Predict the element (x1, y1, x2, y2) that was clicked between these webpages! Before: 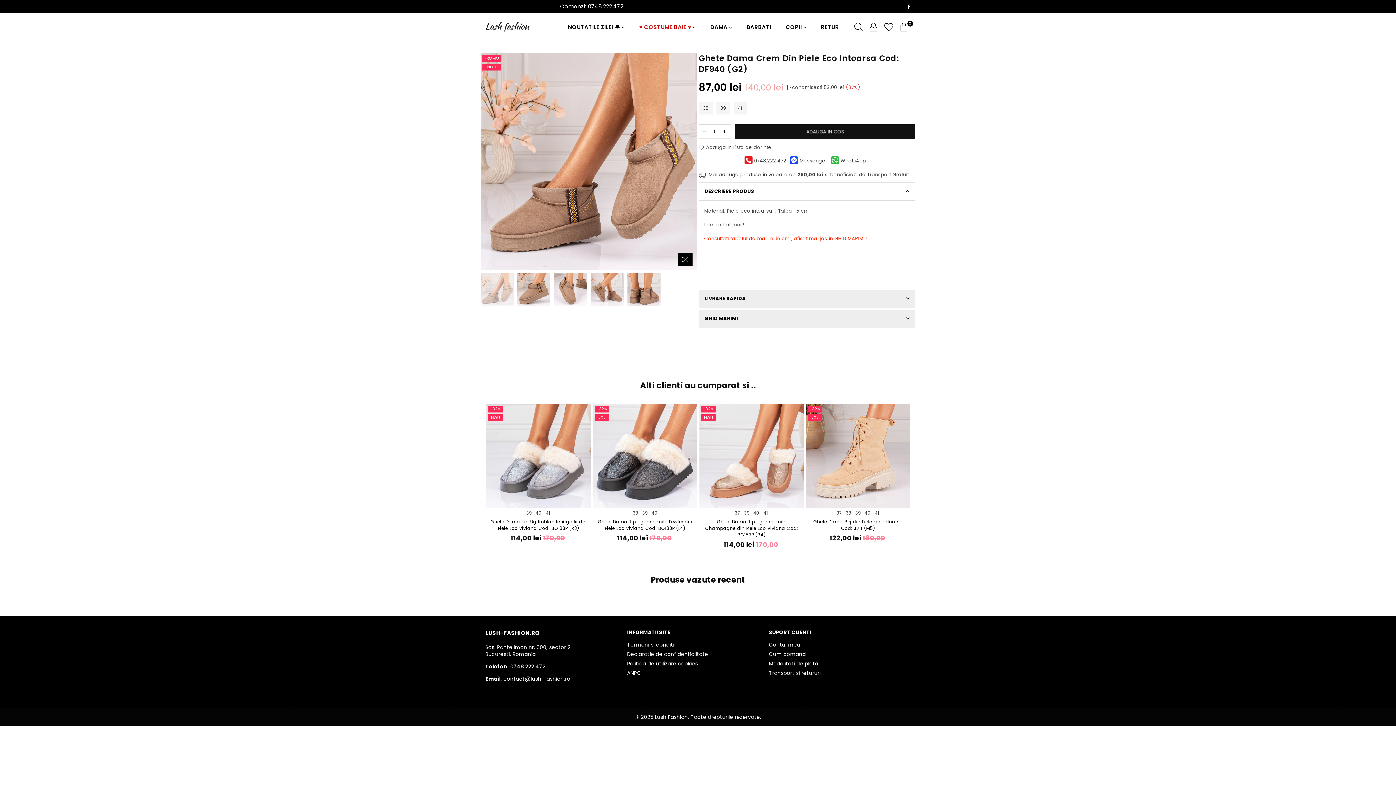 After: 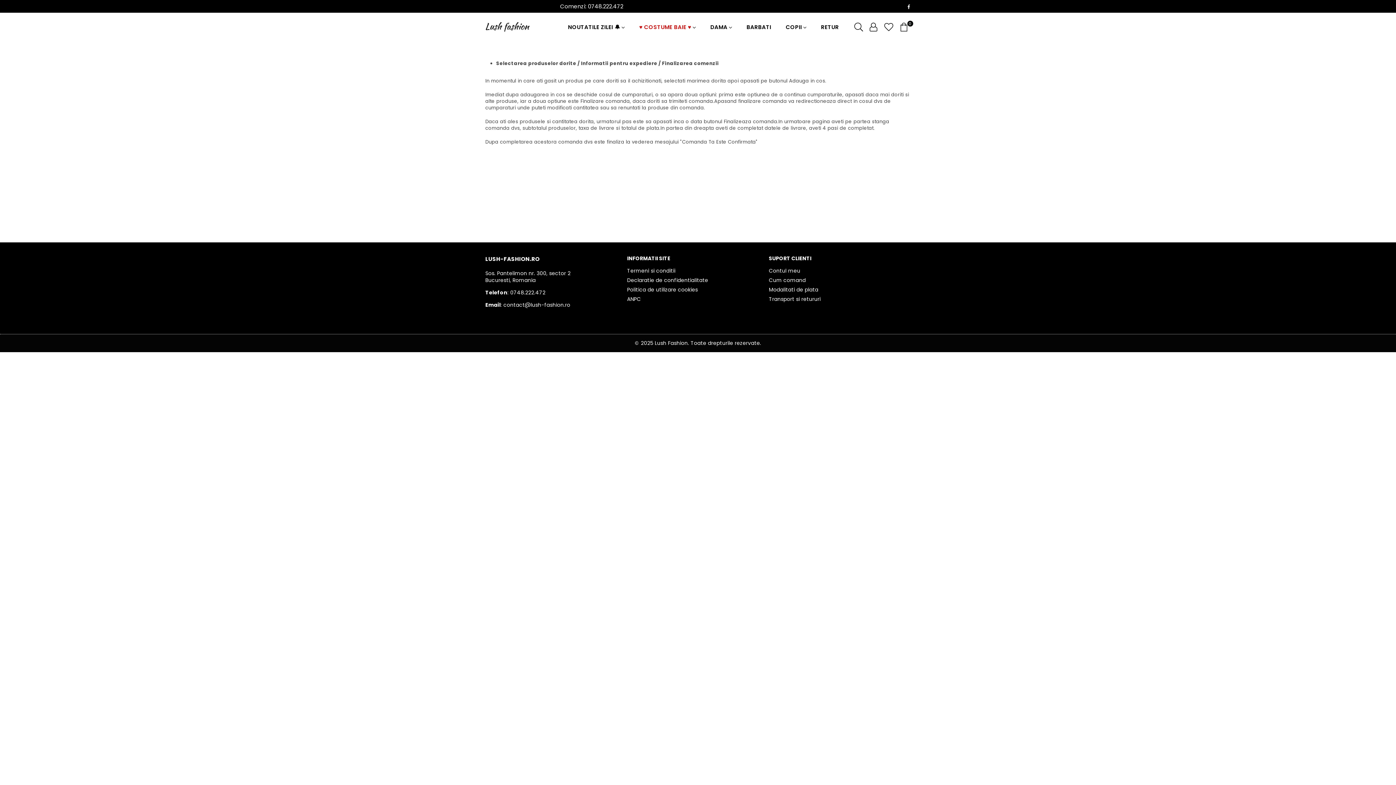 Action: label: Cum comand bbox: (769, 650, 806, 658)